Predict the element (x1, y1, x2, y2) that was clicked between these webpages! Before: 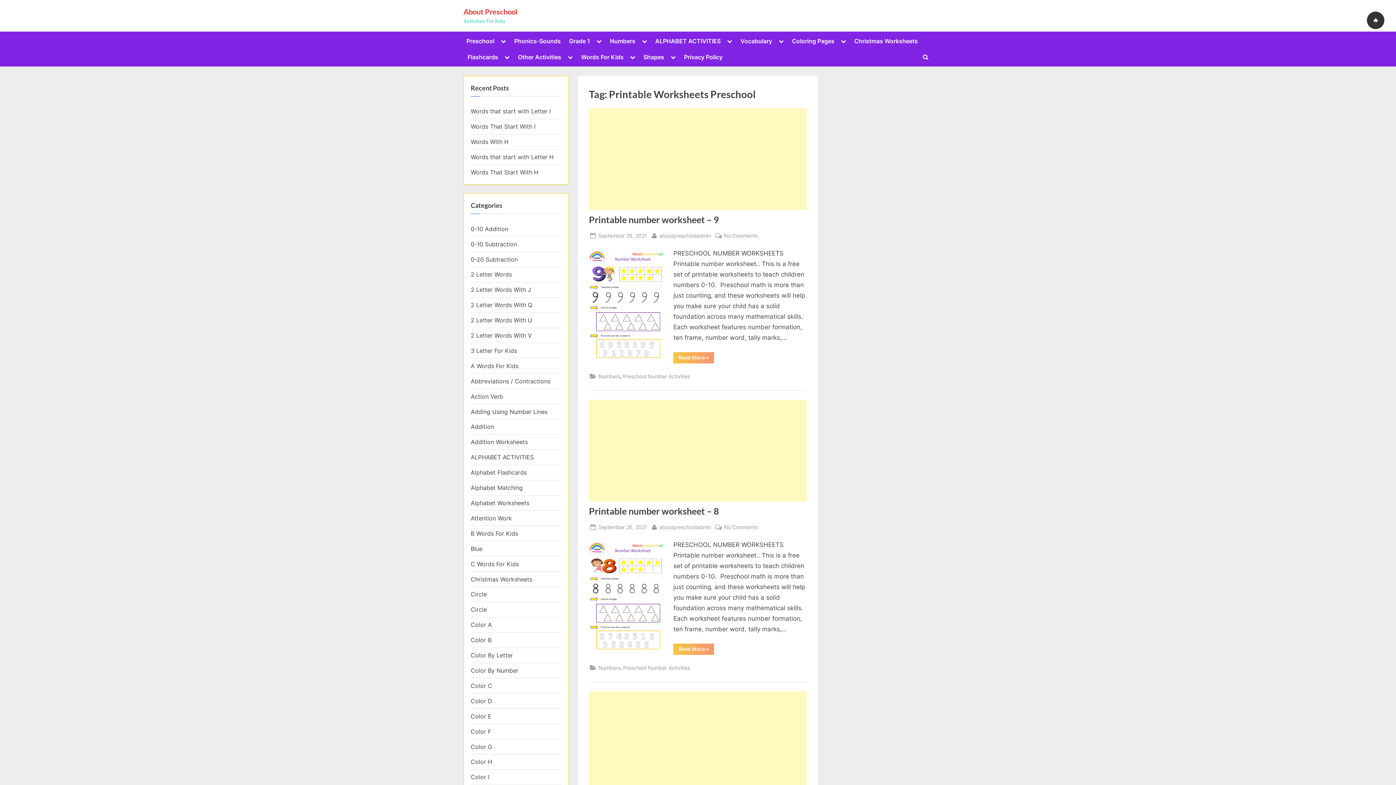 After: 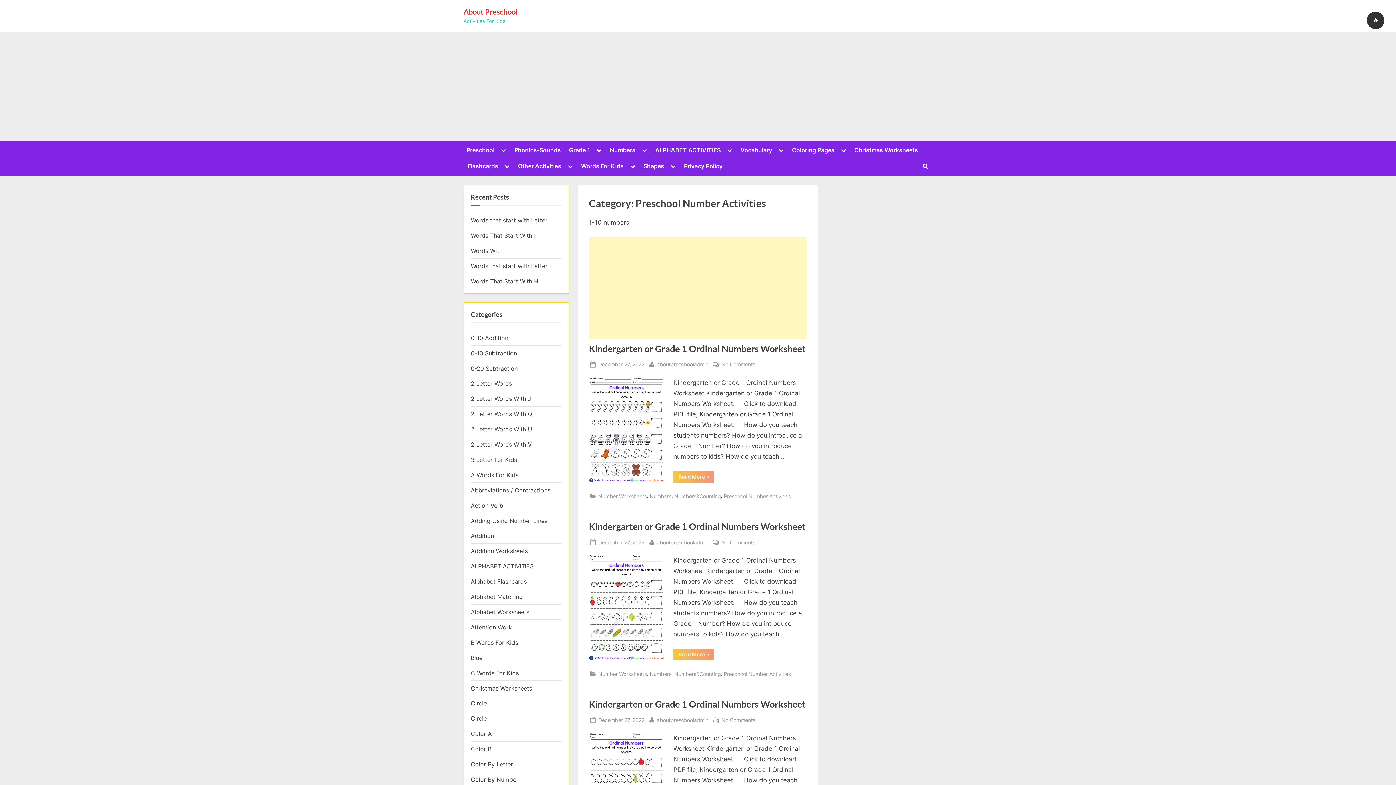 Action: bbox: (623, 663, 690, 672) label: Preschool Number Activities